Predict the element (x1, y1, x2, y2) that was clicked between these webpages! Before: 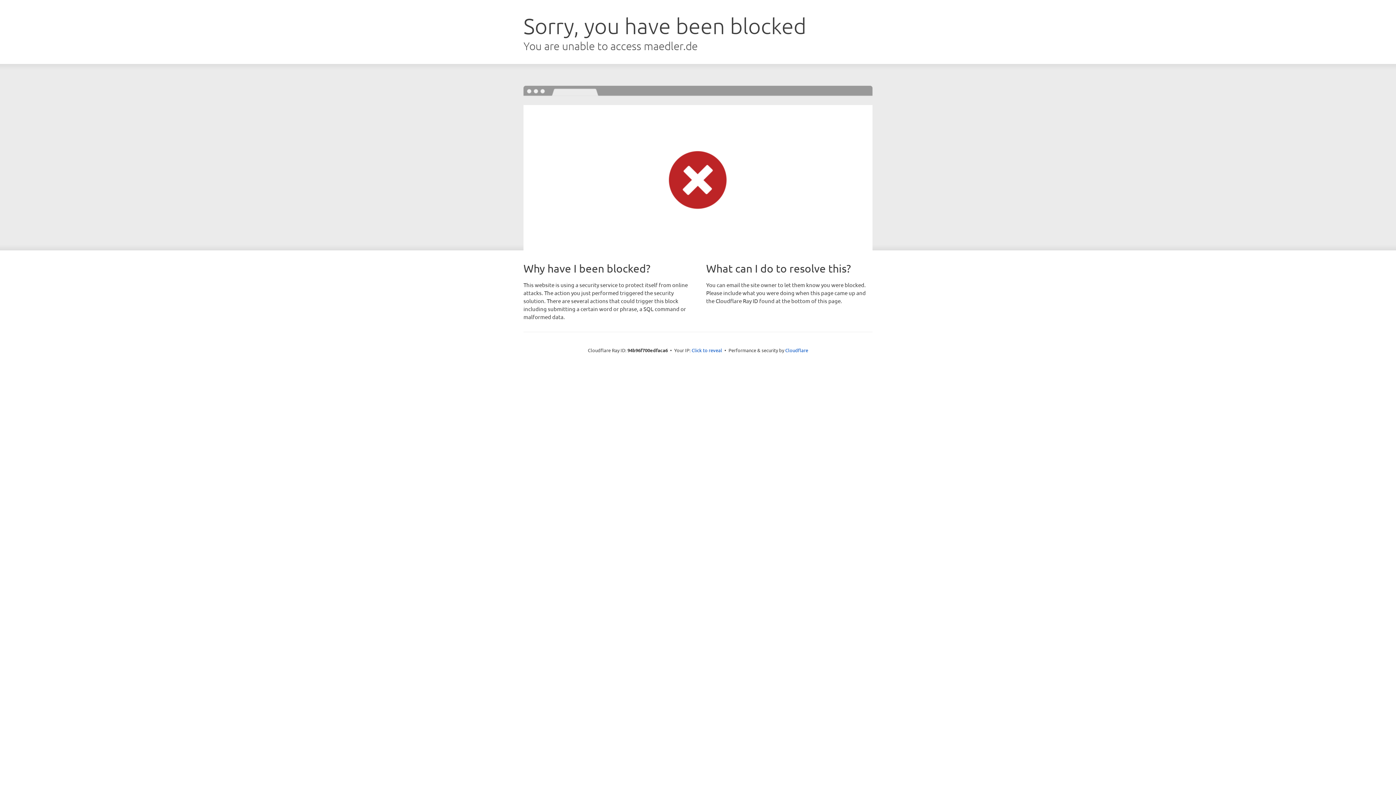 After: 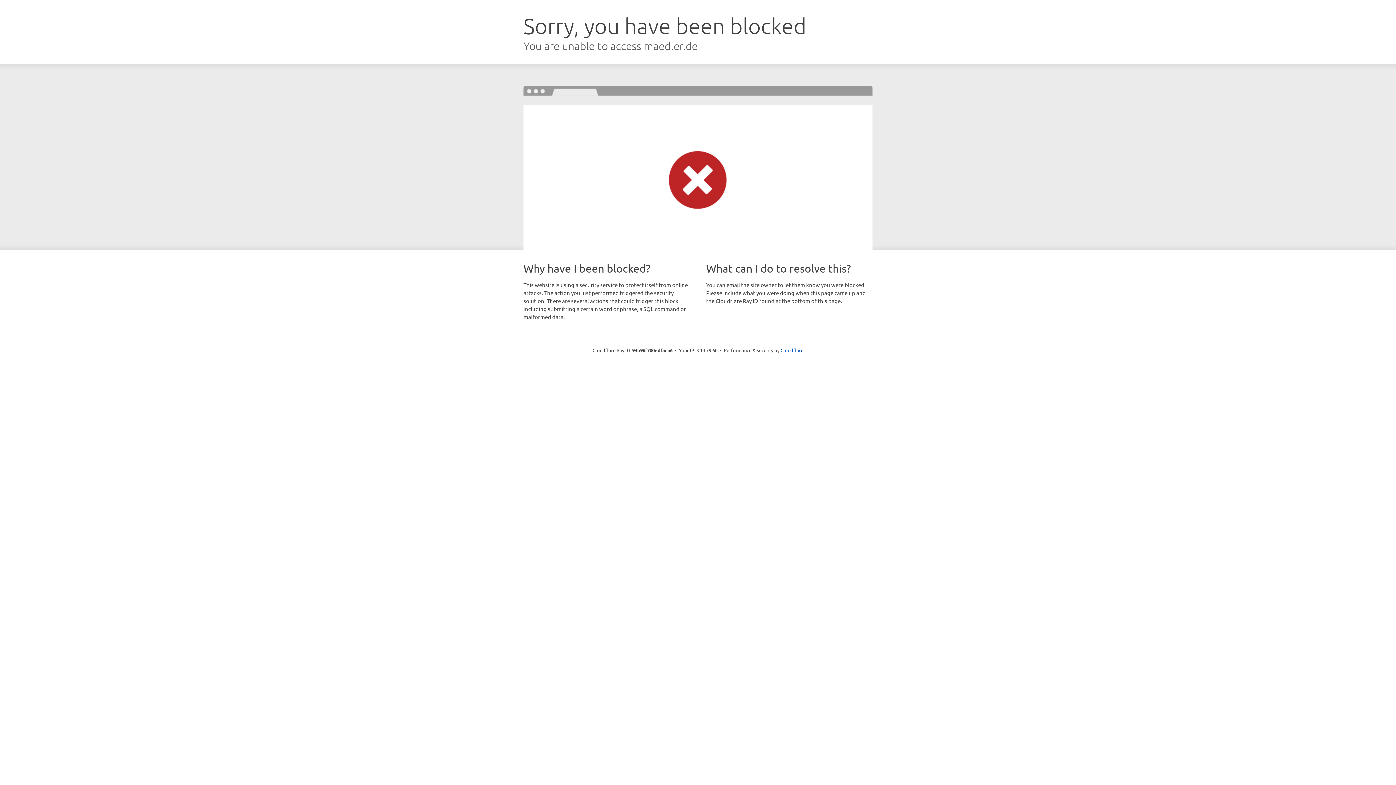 Action: bbox: (691, 346, 722, 353) label: Click to reveal